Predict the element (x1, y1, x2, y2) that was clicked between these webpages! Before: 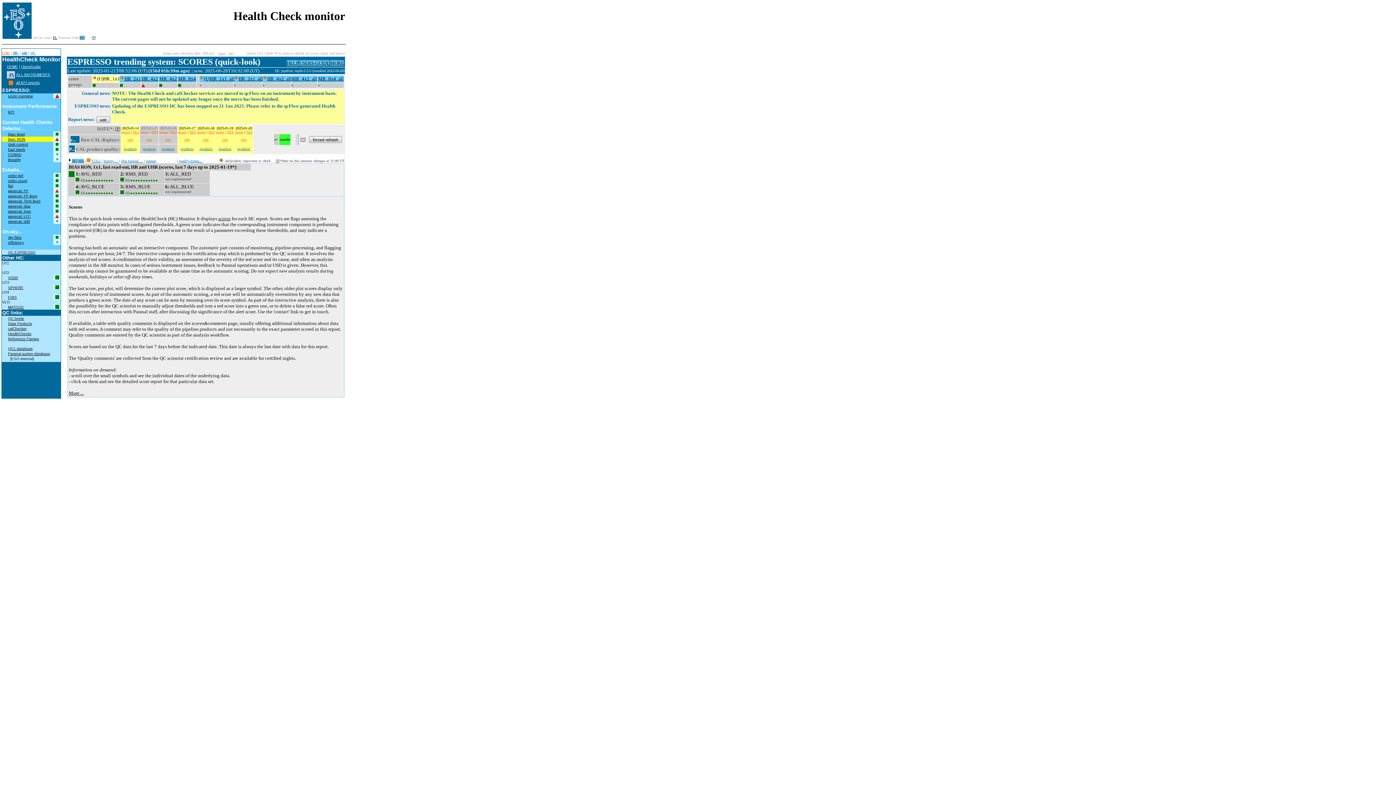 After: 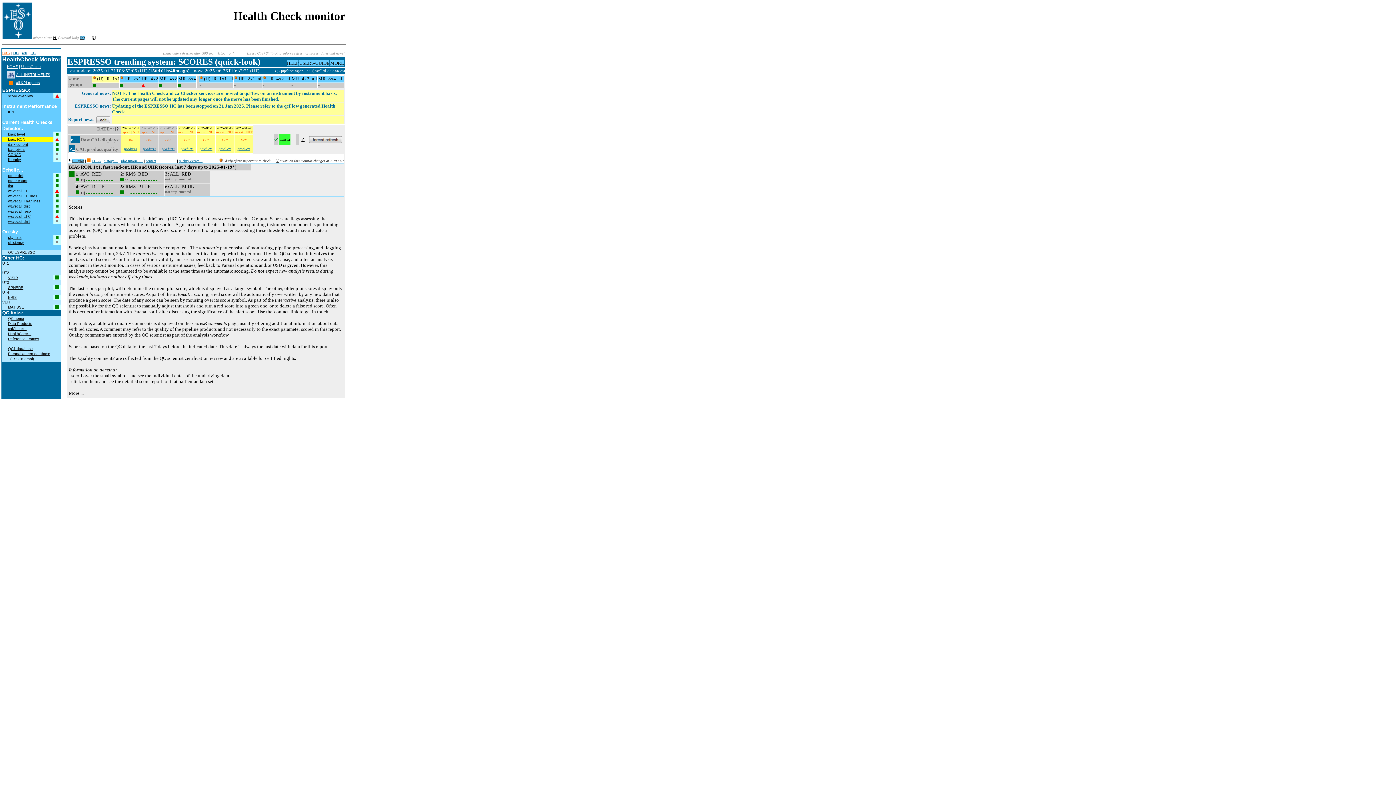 Action: label: bias: RON bbox: (8, 137, 25, 141)